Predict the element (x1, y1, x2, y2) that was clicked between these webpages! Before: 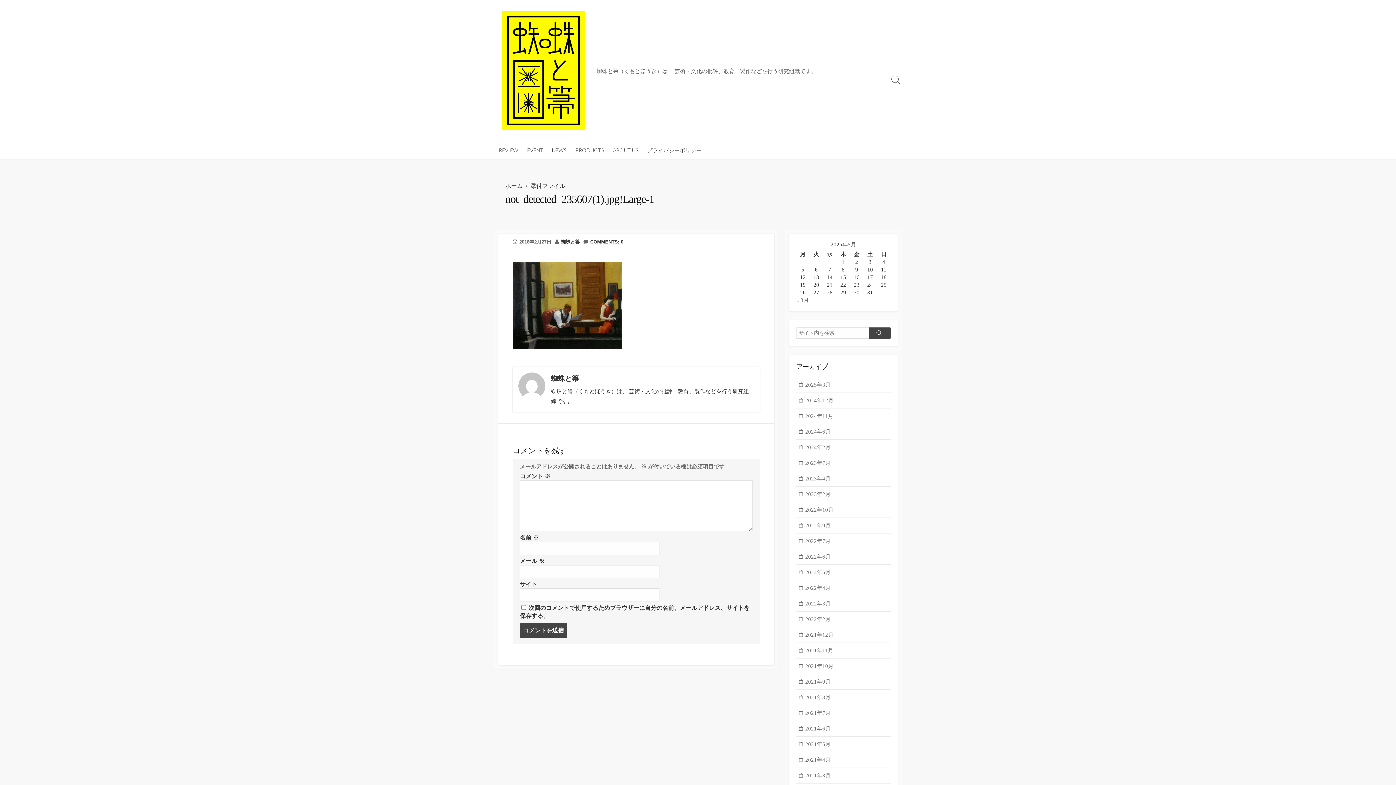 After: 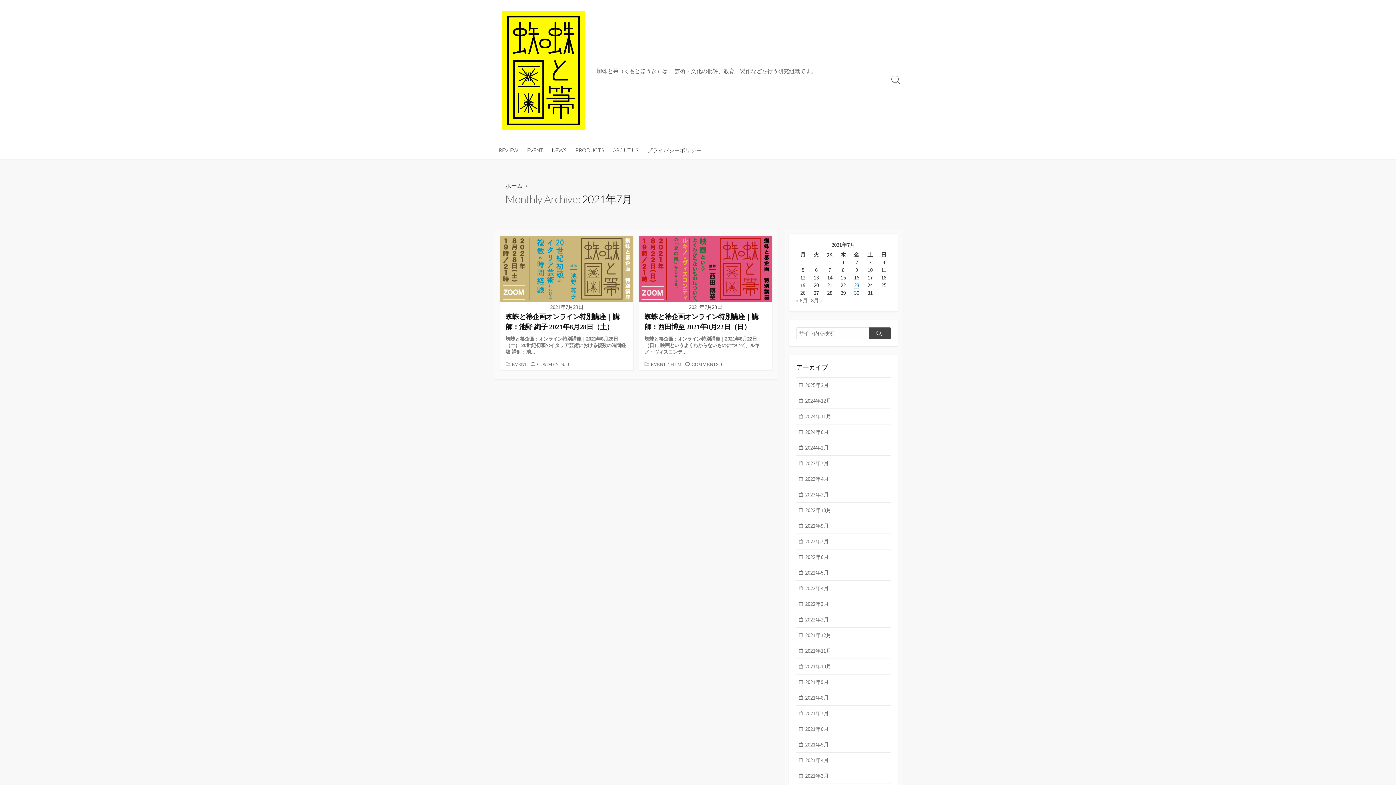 Action: bbox: (796, 705, 890, 721) label: 2021年7月